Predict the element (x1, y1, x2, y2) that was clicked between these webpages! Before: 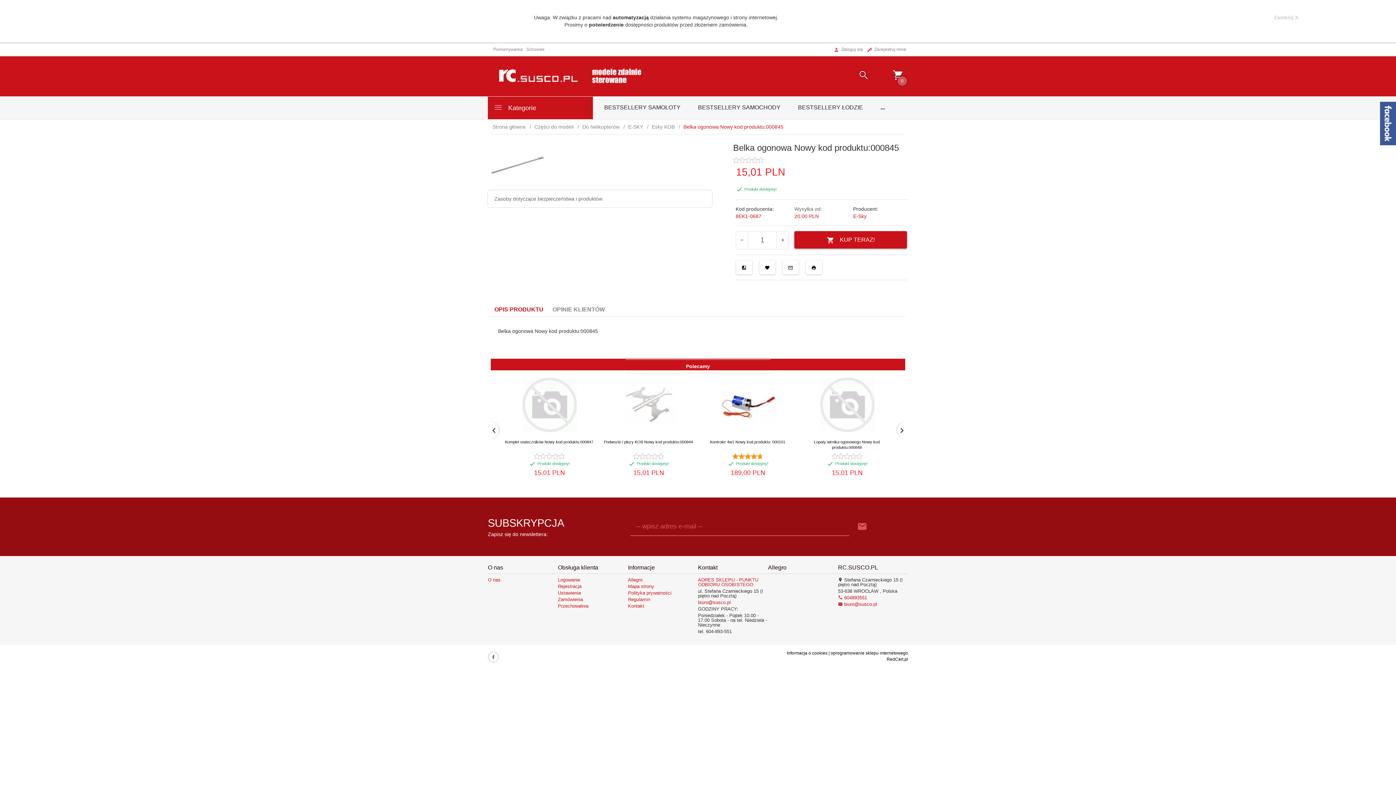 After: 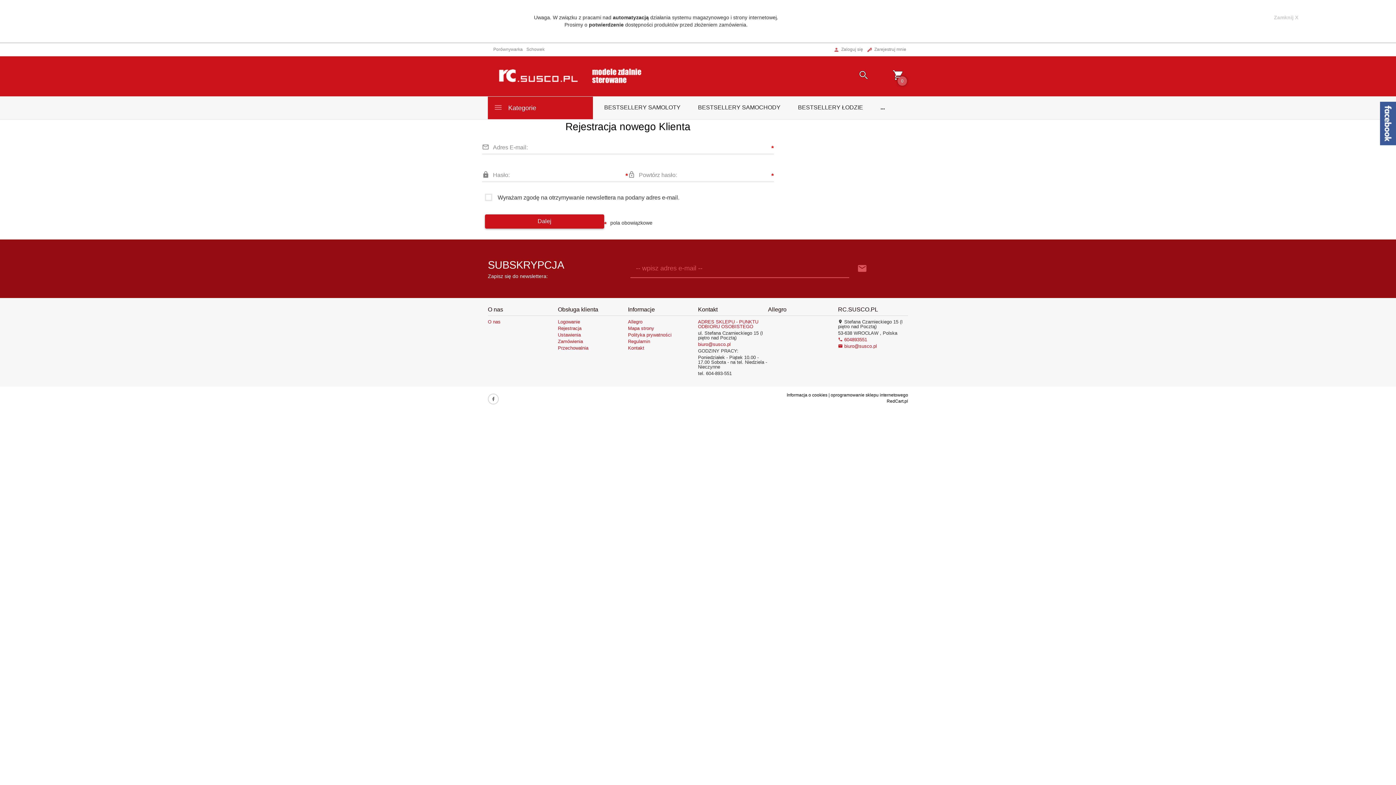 Action: label: Rejestracja bbox: (558, 583, 581, 589)